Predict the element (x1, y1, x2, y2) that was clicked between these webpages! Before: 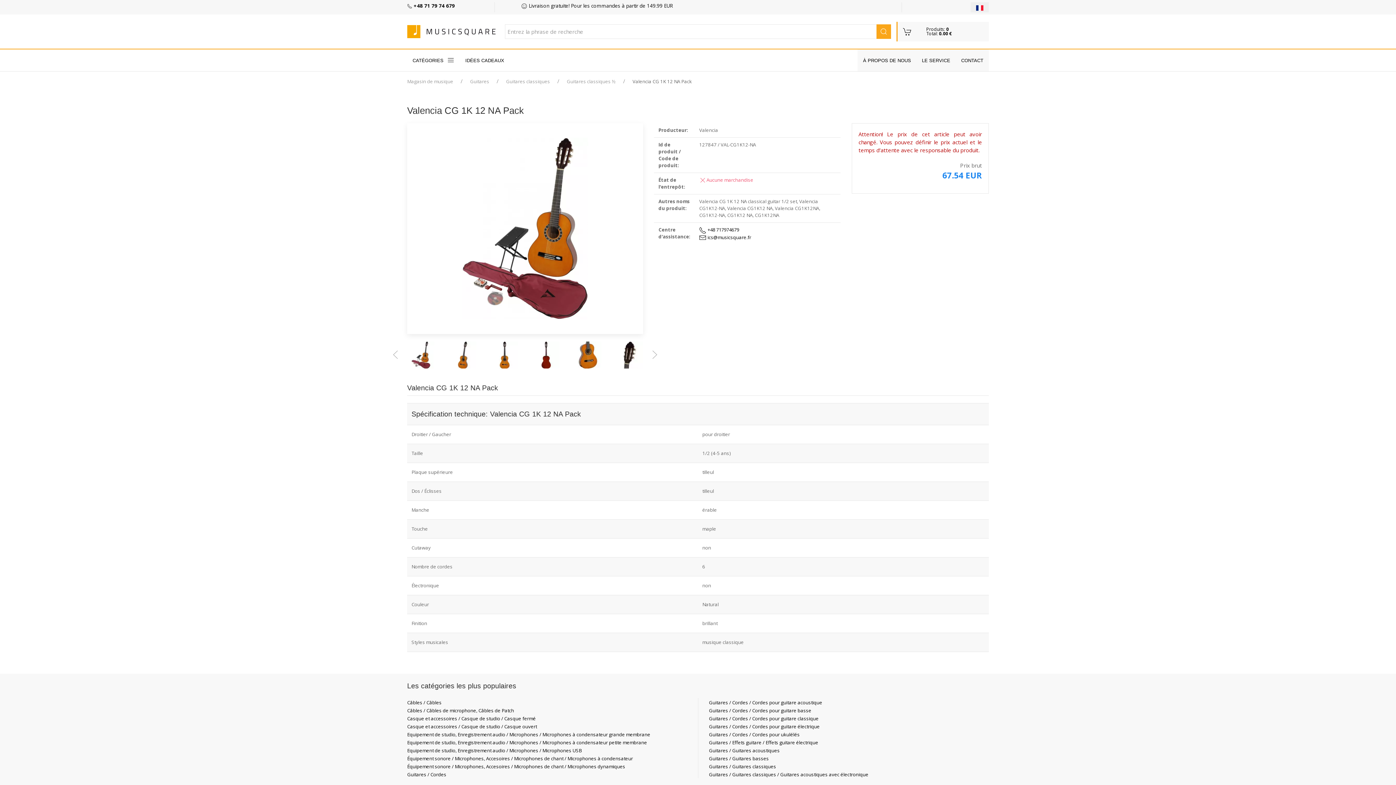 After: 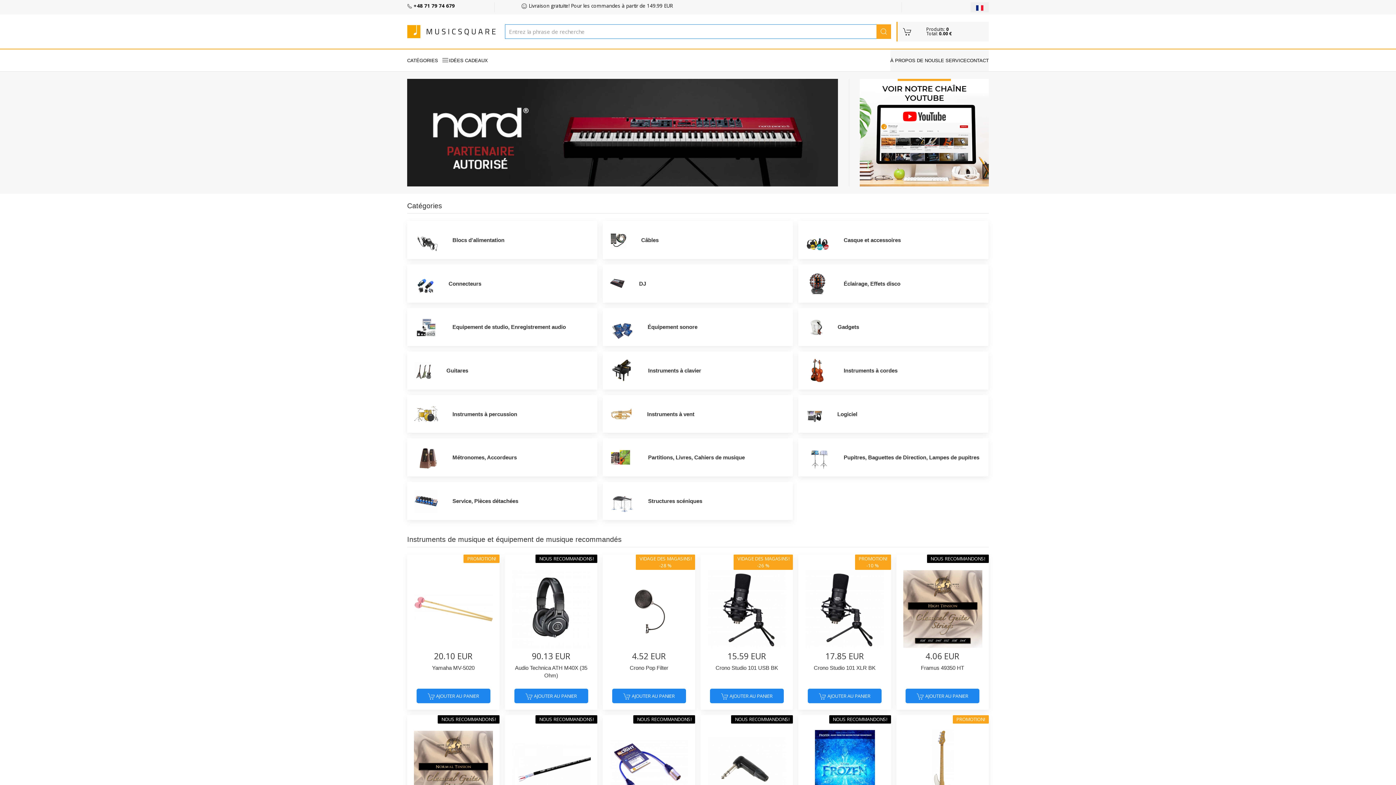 Action: bbox: (407, 78, 453, 85) label: Magasin de musique